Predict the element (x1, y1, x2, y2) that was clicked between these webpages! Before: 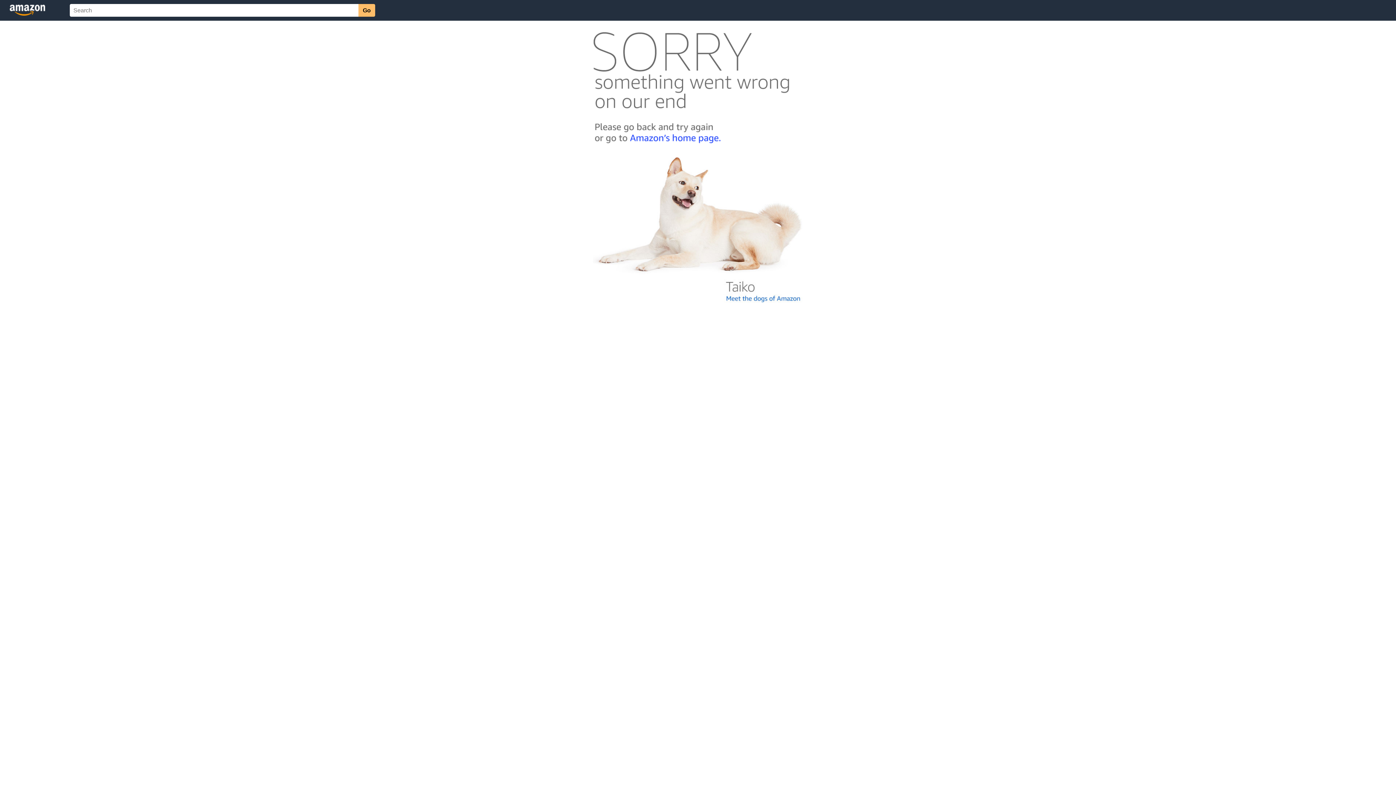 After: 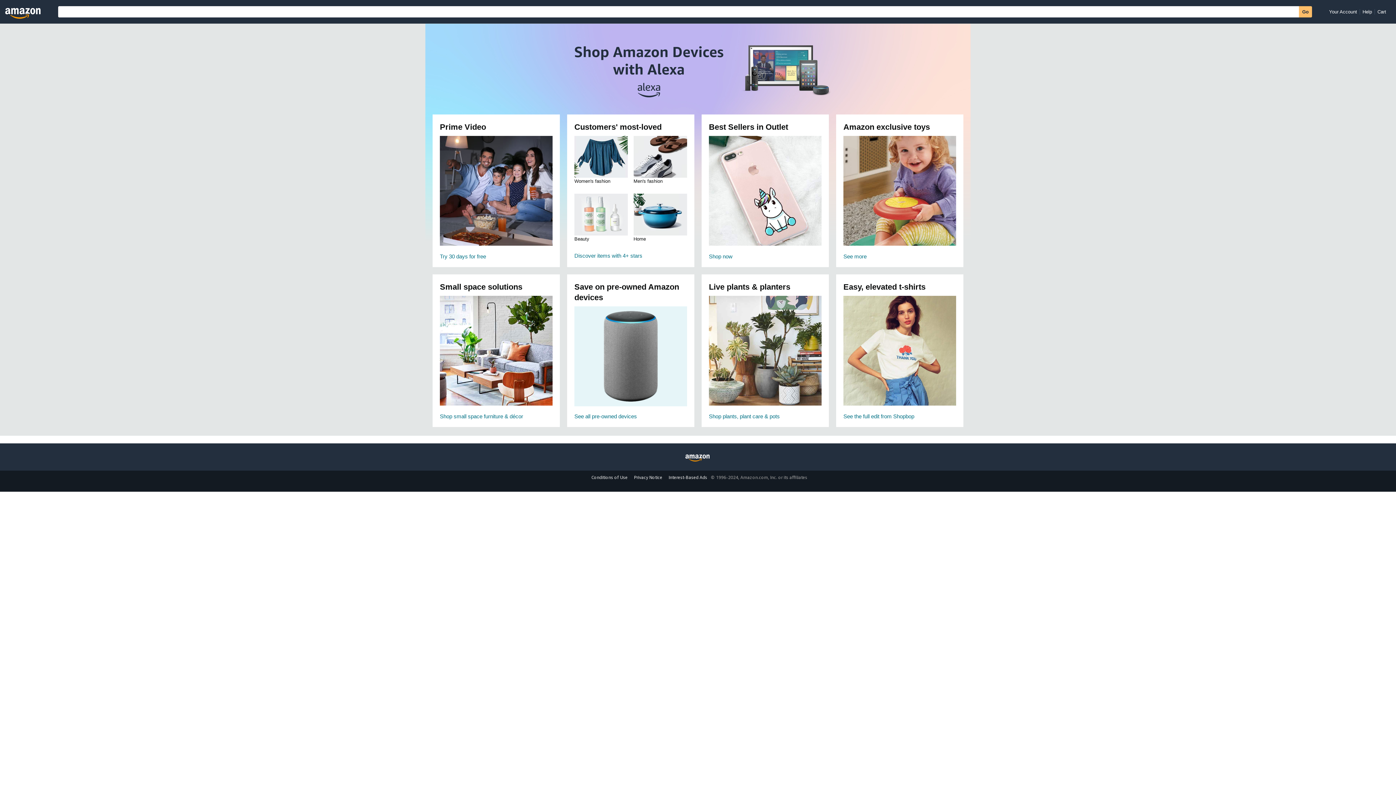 Action: bbox: (592, 142, 803, 148)